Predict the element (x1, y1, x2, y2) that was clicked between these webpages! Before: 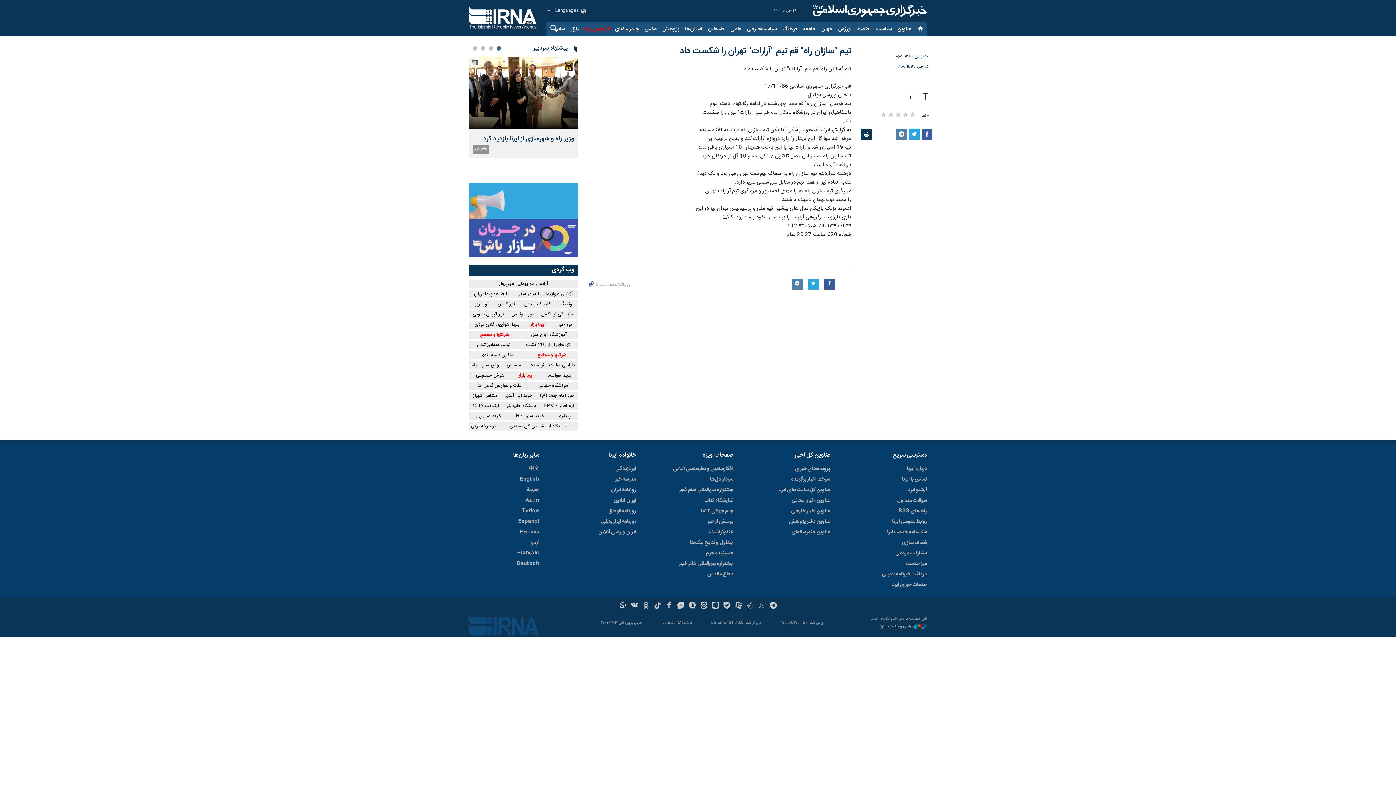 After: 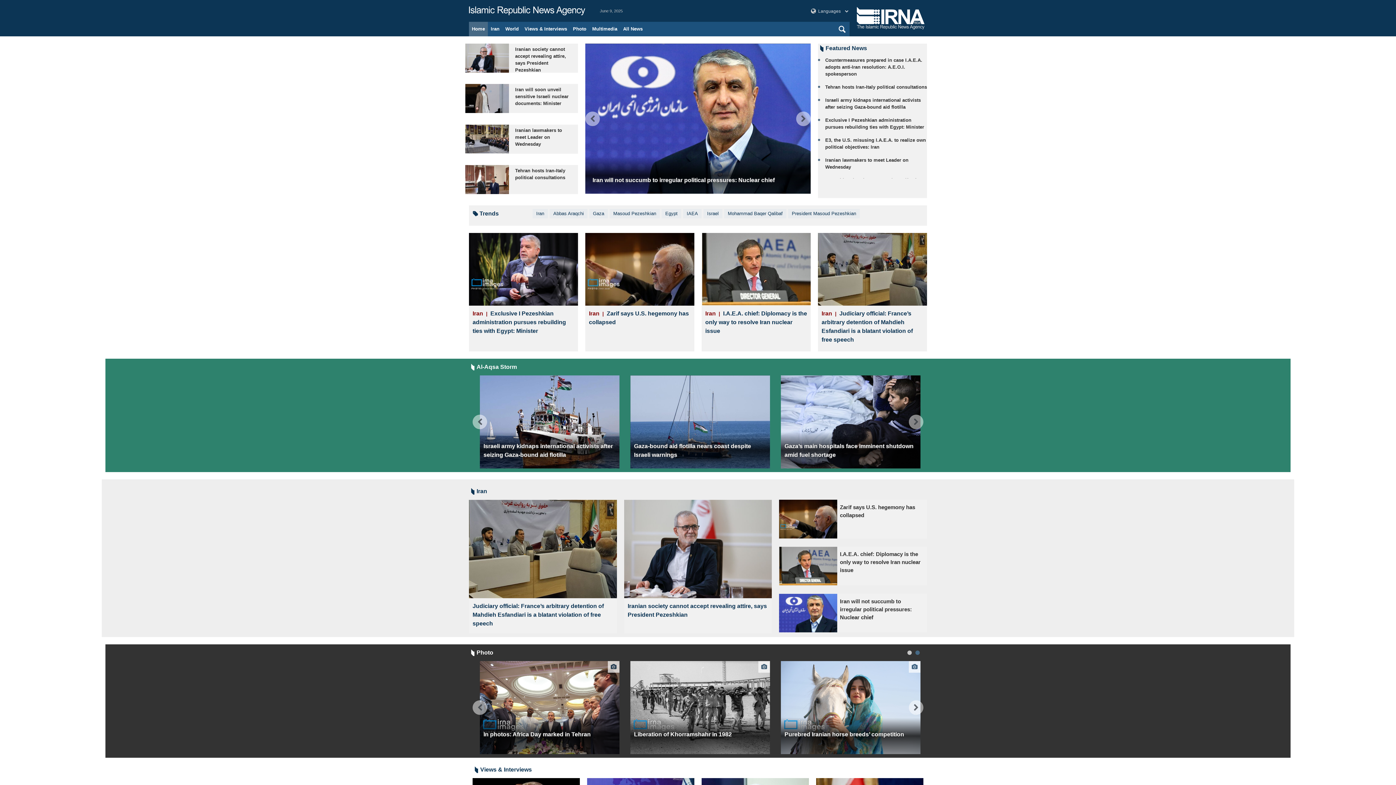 Action: label: English bbox: (520, 475, 539, 485)